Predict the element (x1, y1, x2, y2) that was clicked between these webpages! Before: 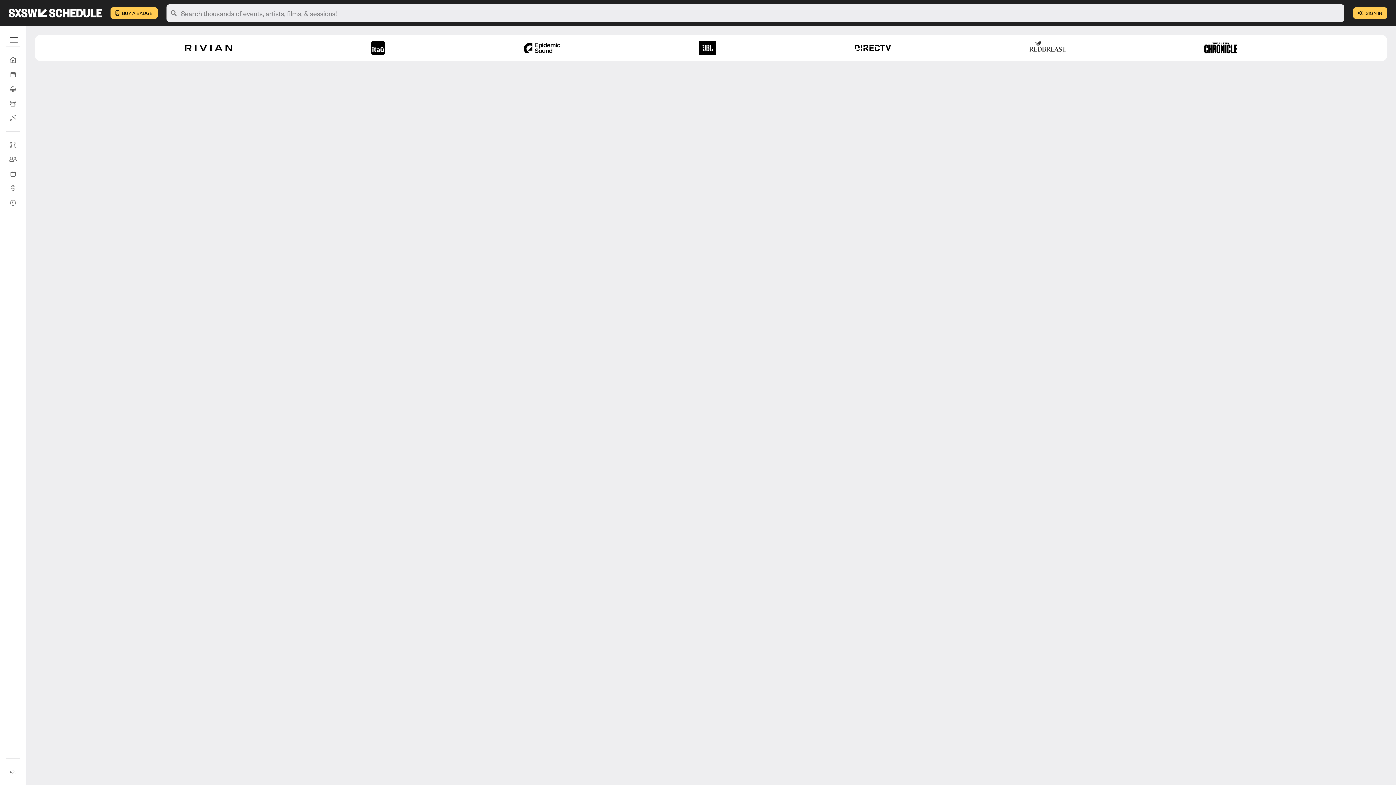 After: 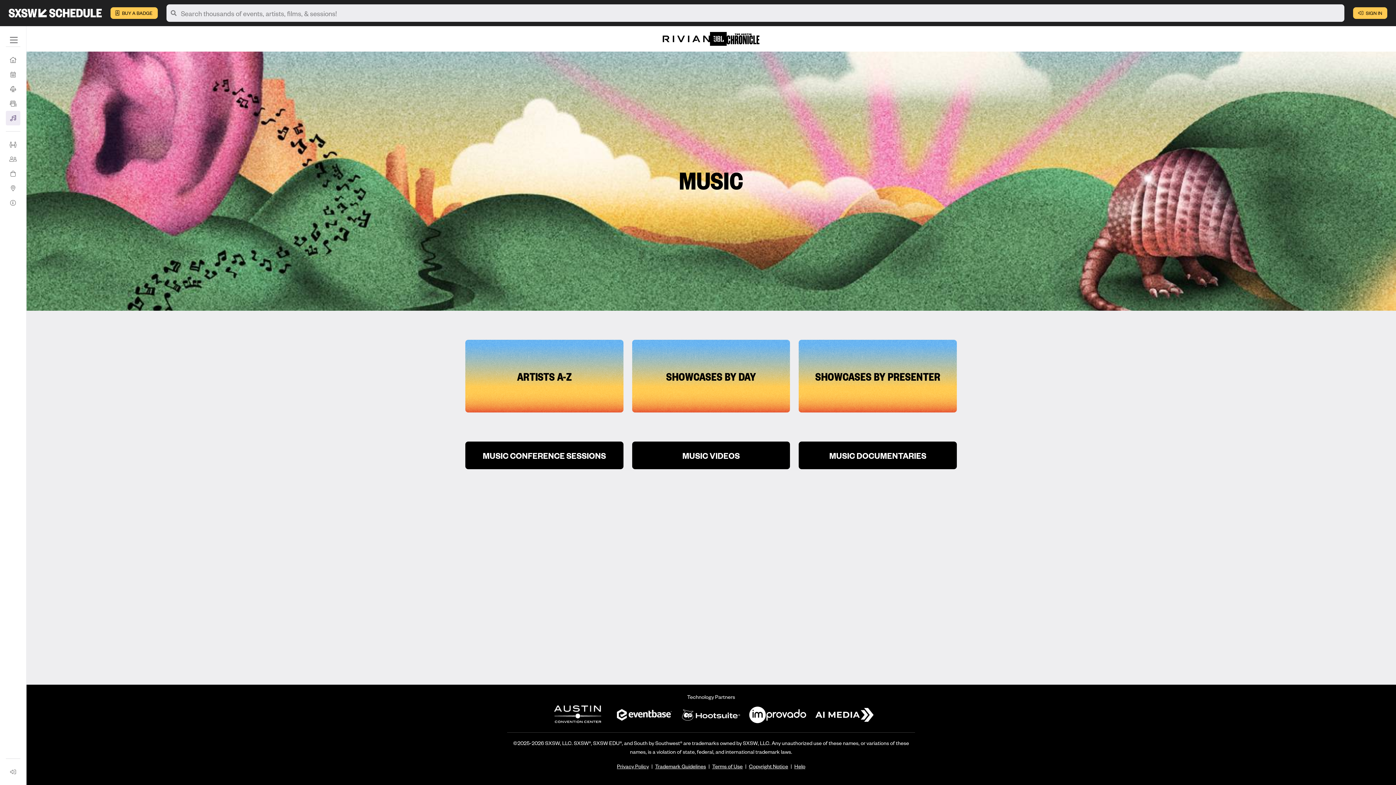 Action: label: Music bbox: (5, 110, 20, 125)